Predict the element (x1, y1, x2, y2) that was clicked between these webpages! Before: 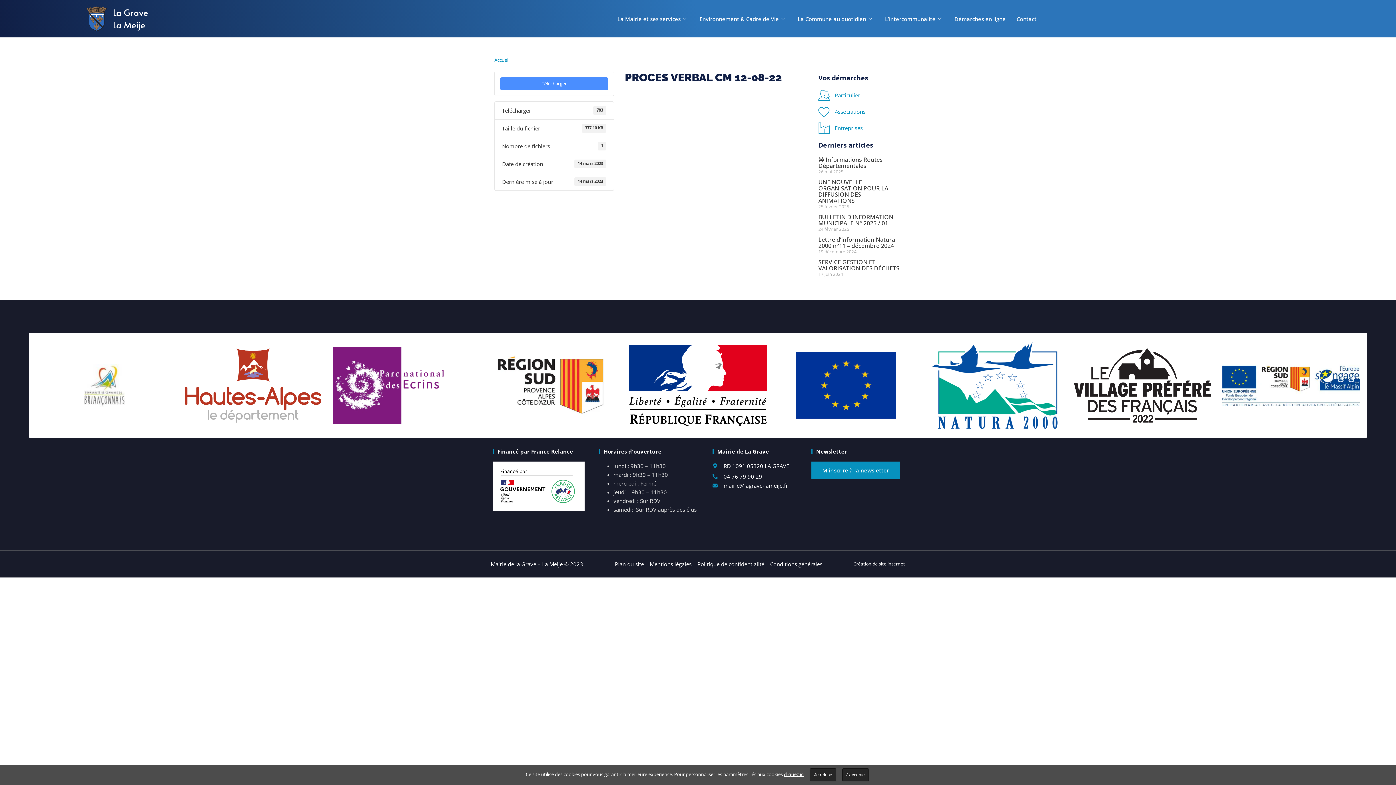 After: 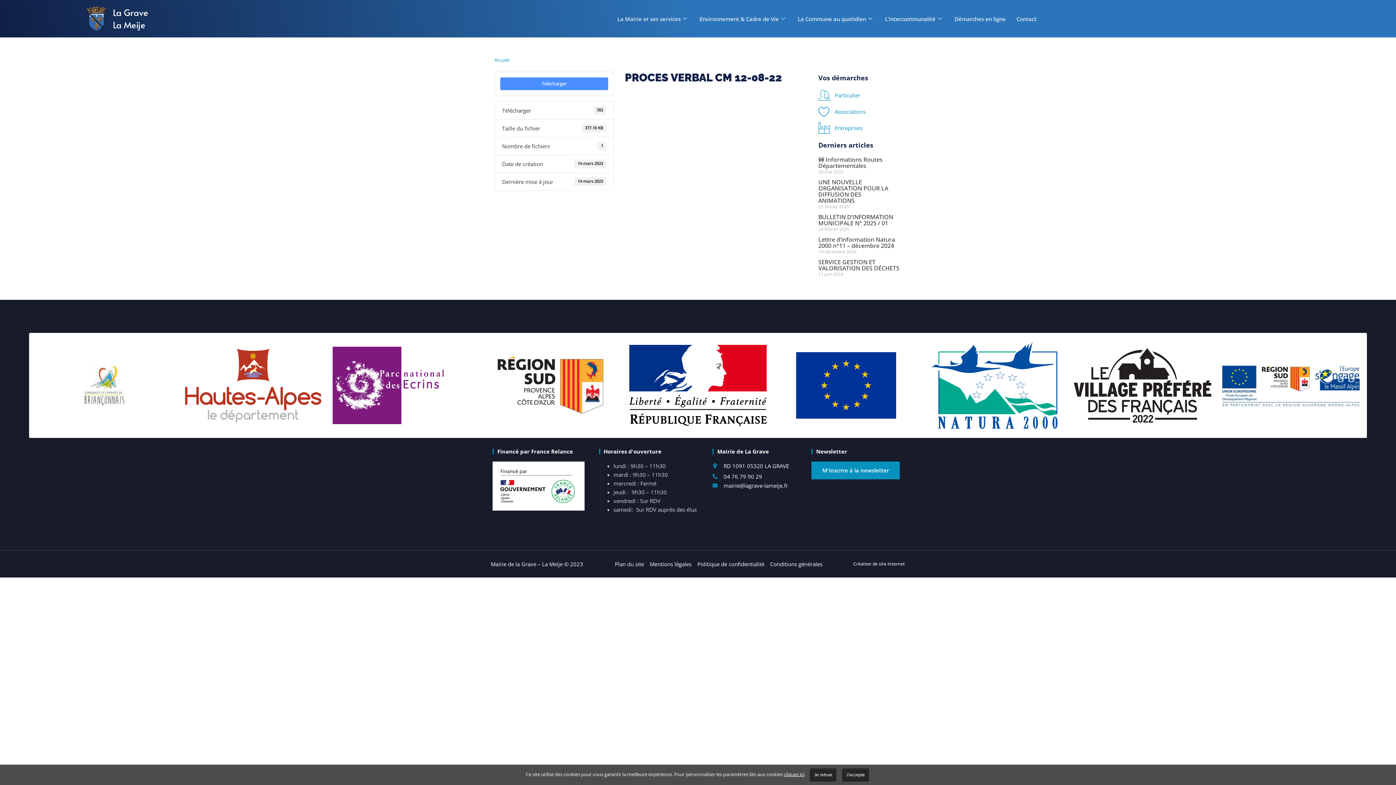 Action: label: mairie@lagrave-lameije.fr bbox: (712, 482, 797, 488)